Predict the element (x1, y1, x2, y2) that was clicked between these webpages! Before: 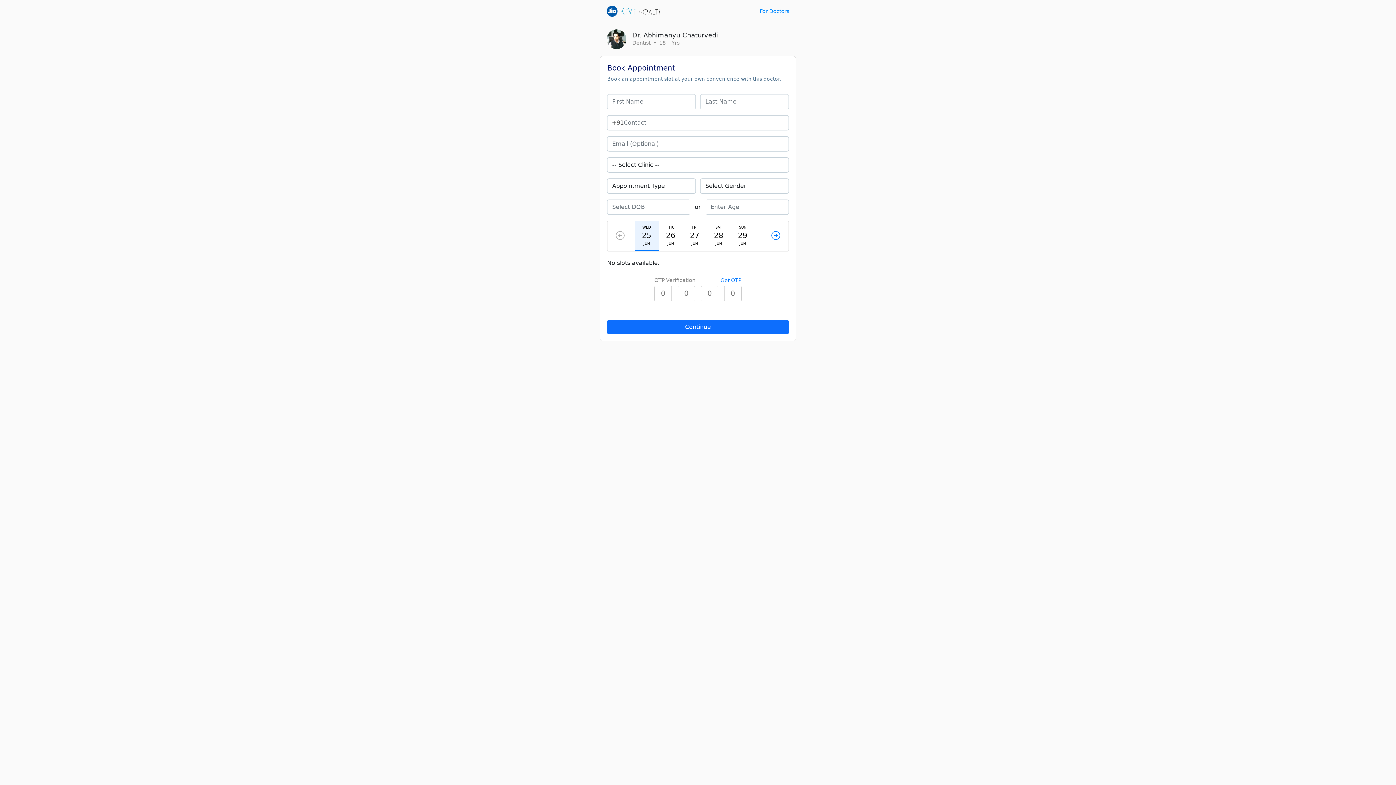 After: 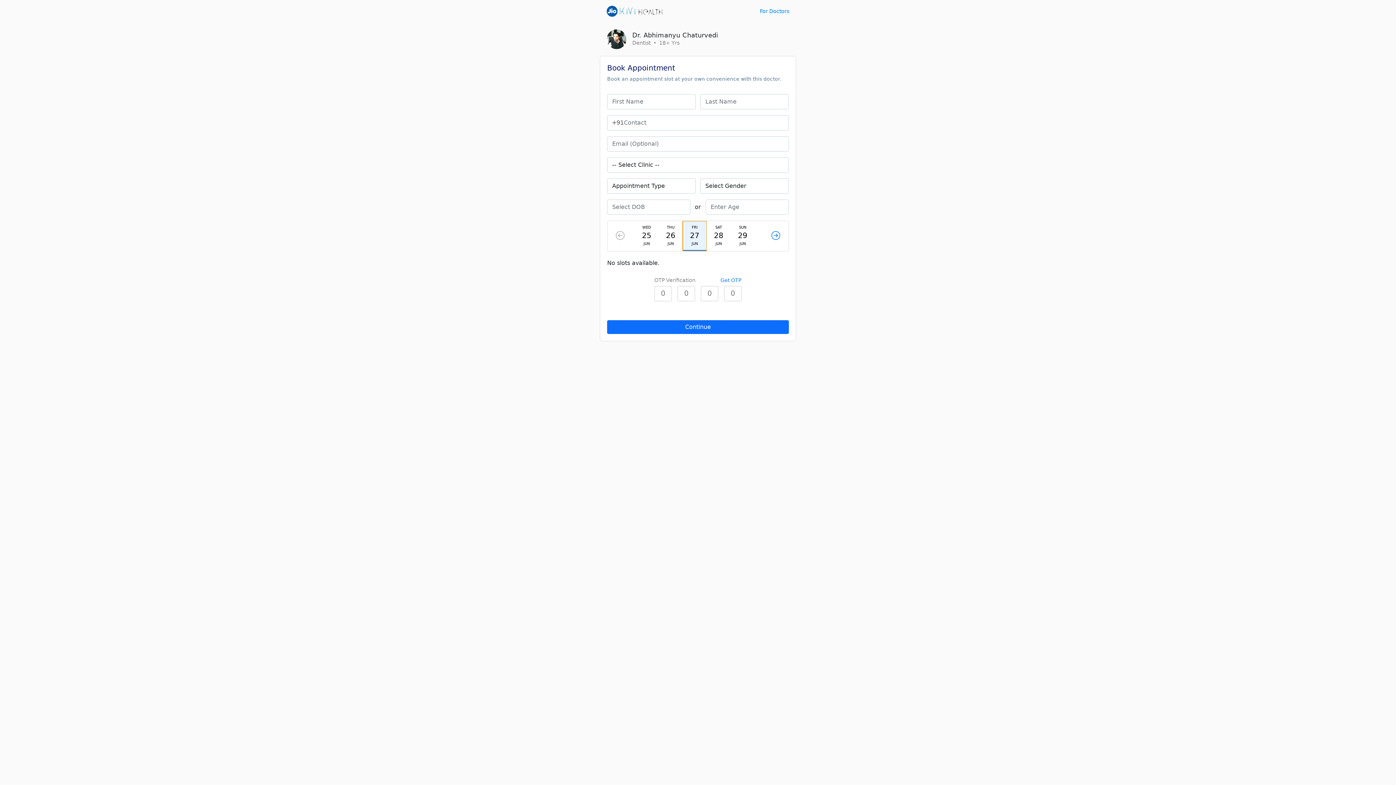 Action: bbox: (682, 220, 706, 251) label: FRI
27
JUN